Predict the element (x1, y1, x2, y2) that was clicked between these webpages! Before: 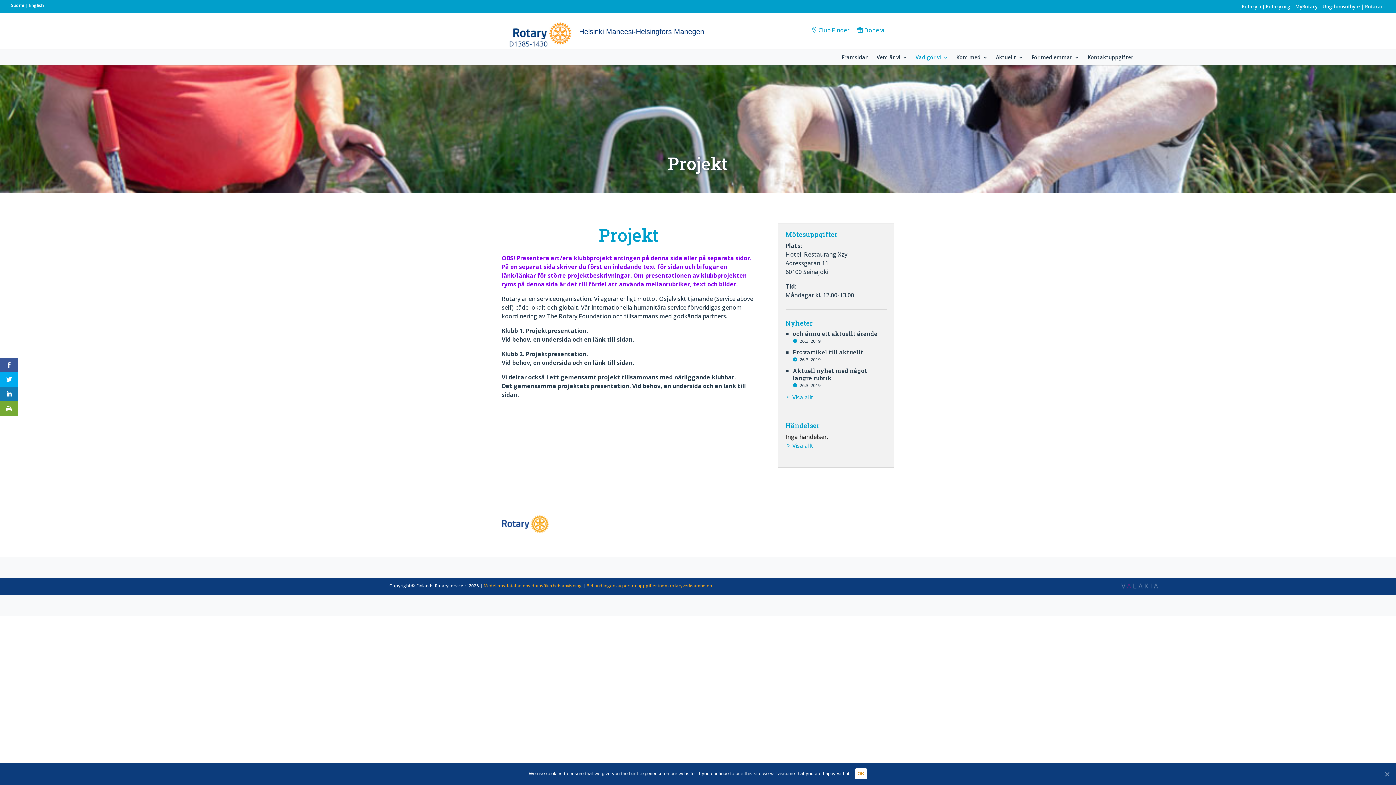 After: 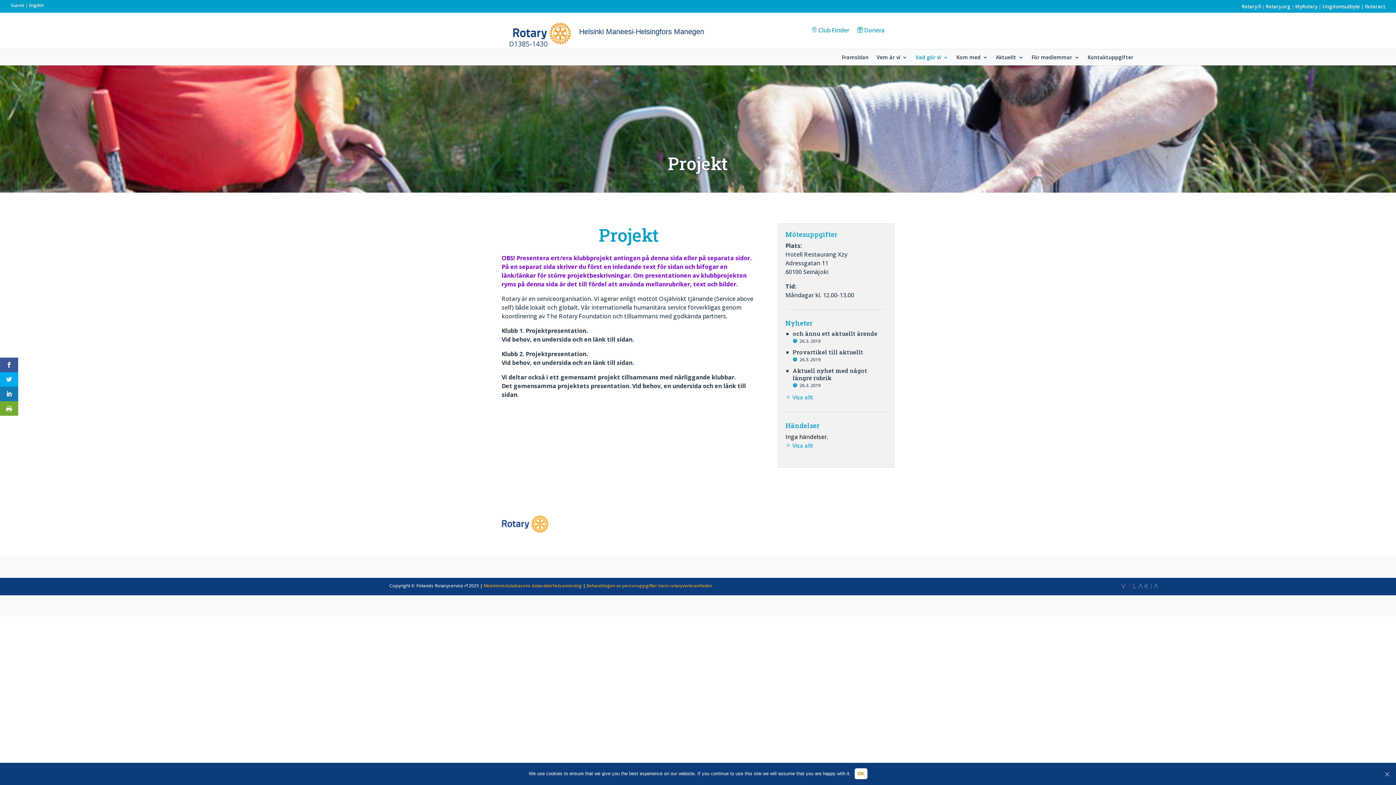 Action: bbox: (1322, 3, 1360, 9) label: Ungdomsutbyte